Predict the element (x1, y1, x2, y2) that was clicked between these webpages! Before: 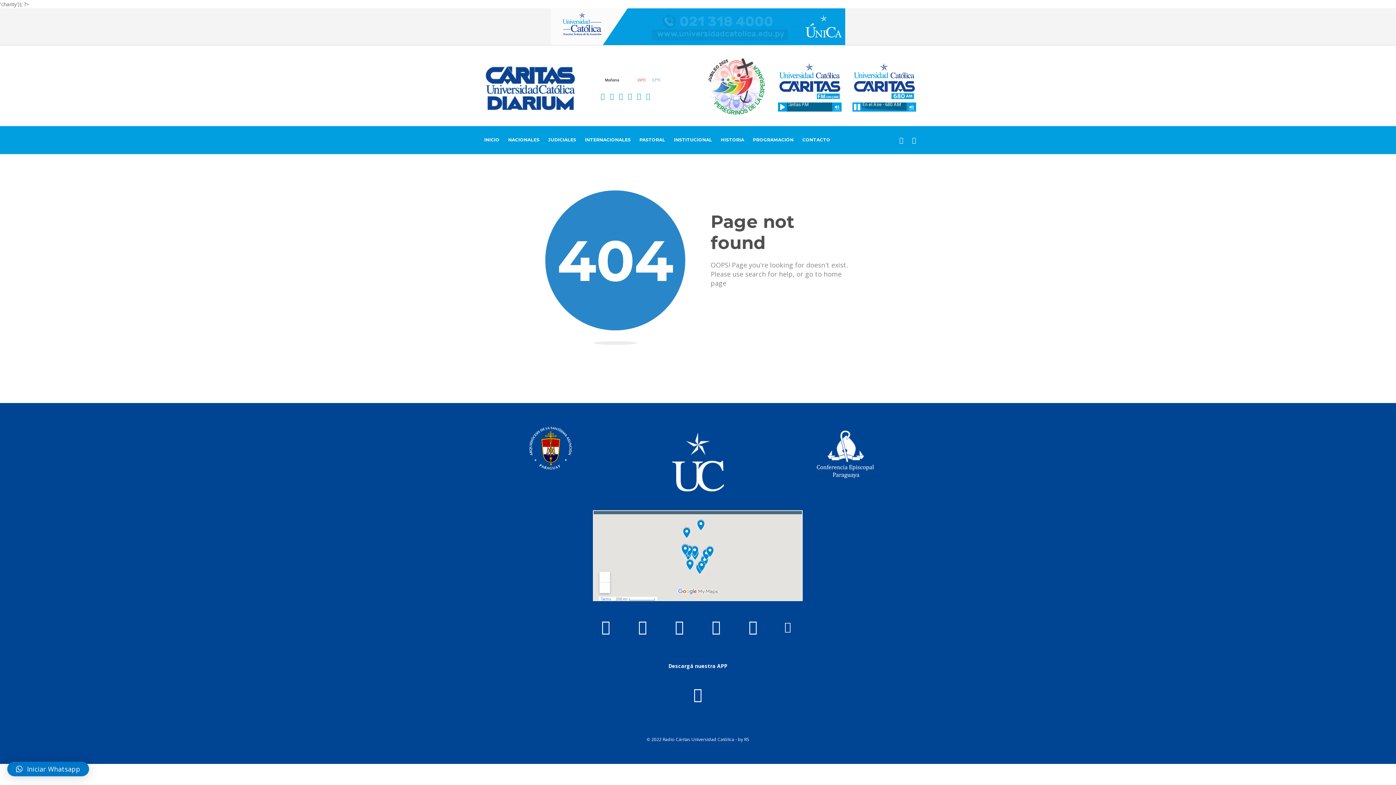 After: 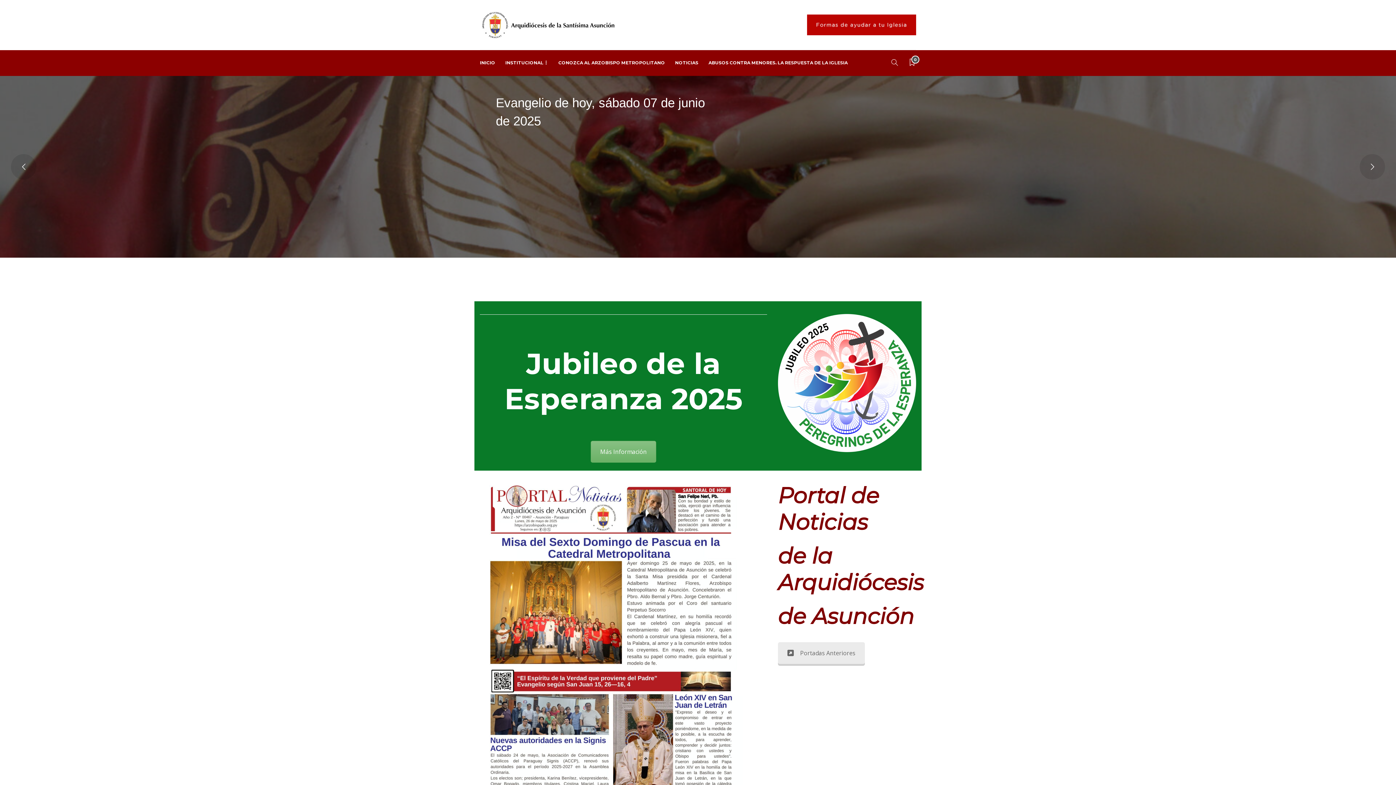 Action: bbox: (529, 427, 572, 469)